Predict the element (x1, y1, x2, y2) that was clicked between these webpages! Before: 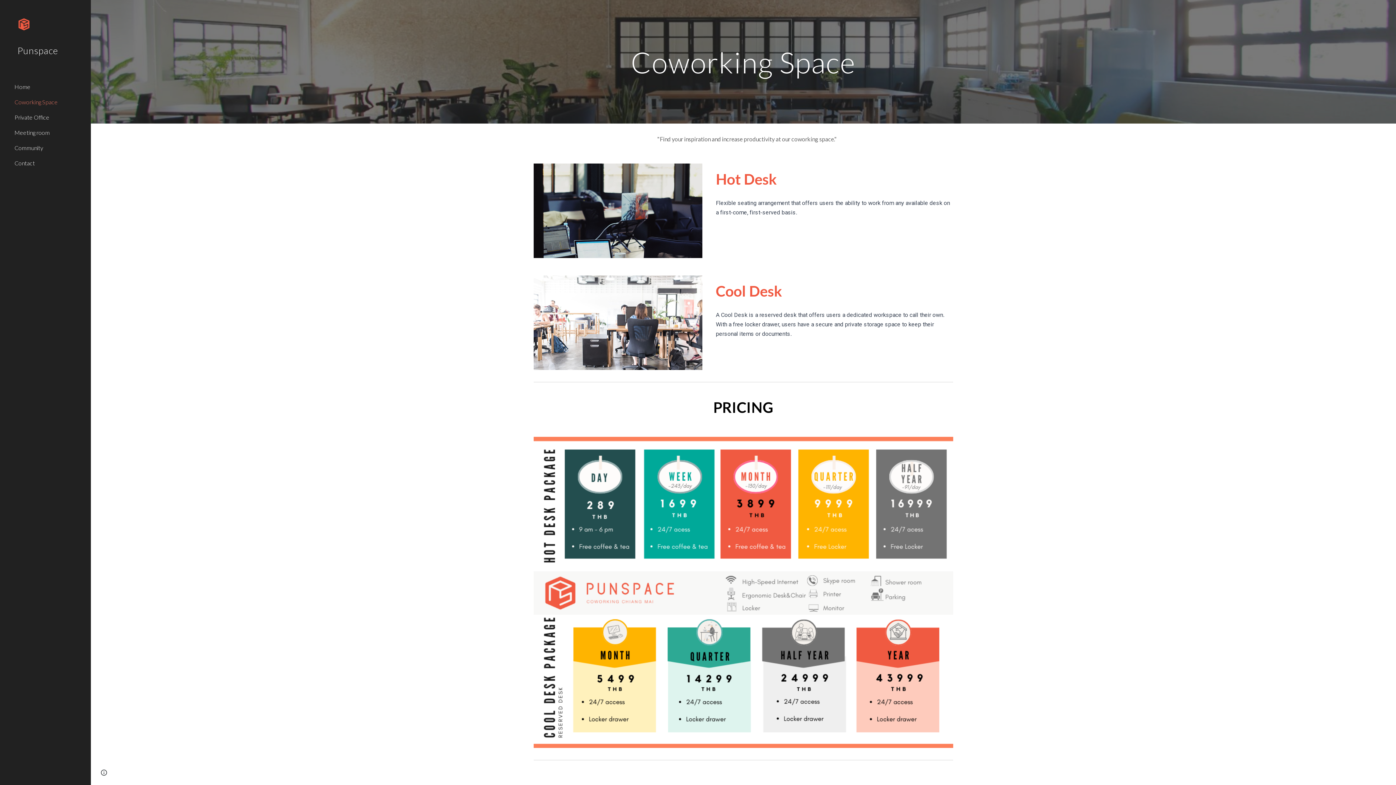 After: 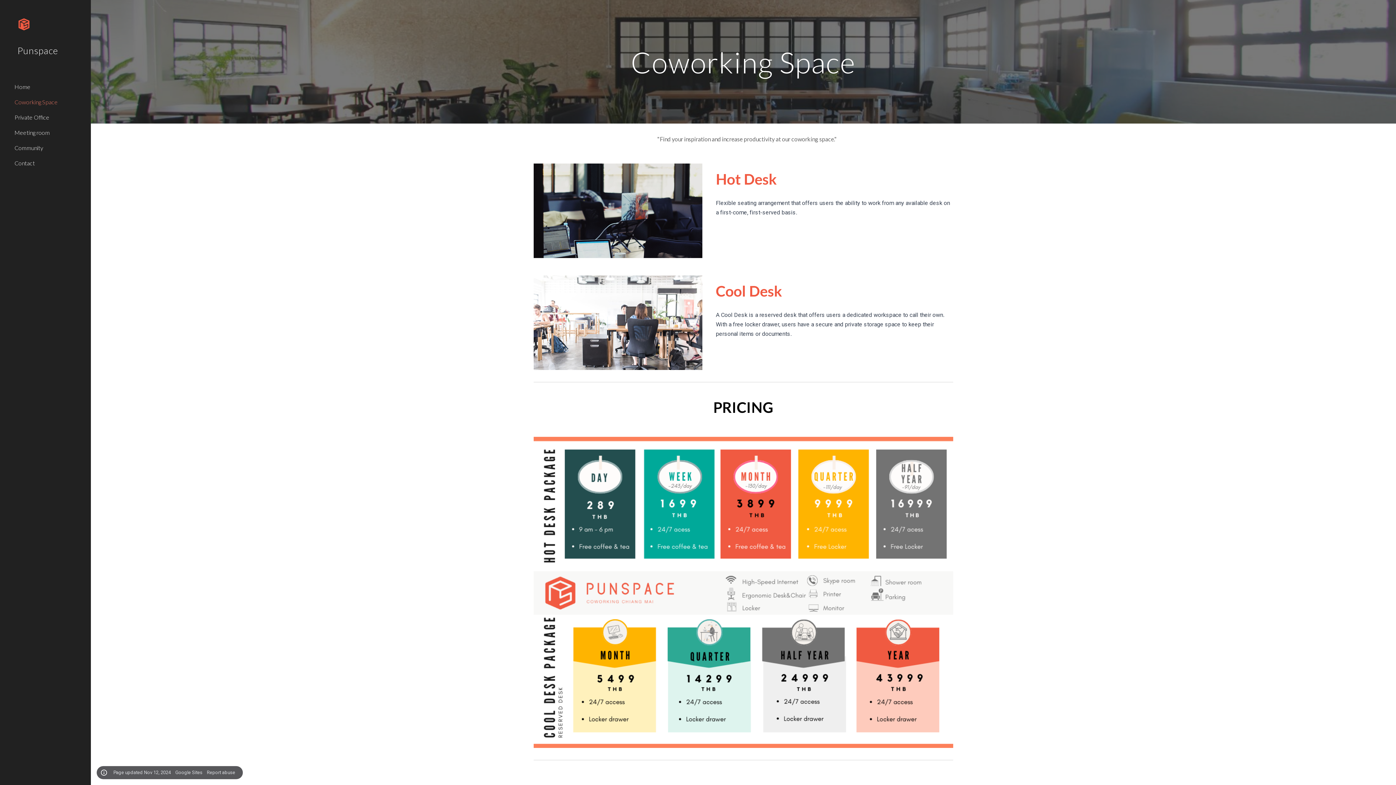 Action: bbox: (98, 768, 109, 778) label: Site actions